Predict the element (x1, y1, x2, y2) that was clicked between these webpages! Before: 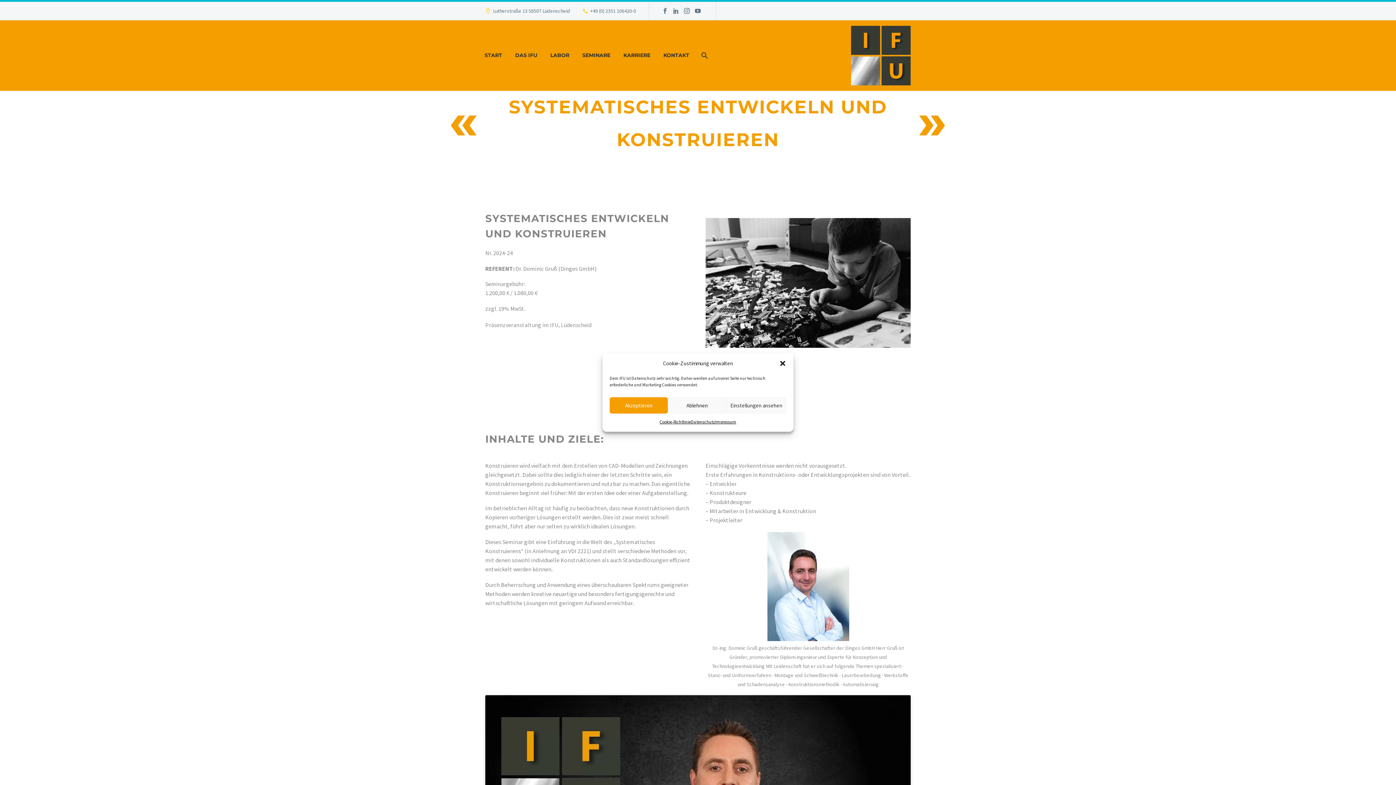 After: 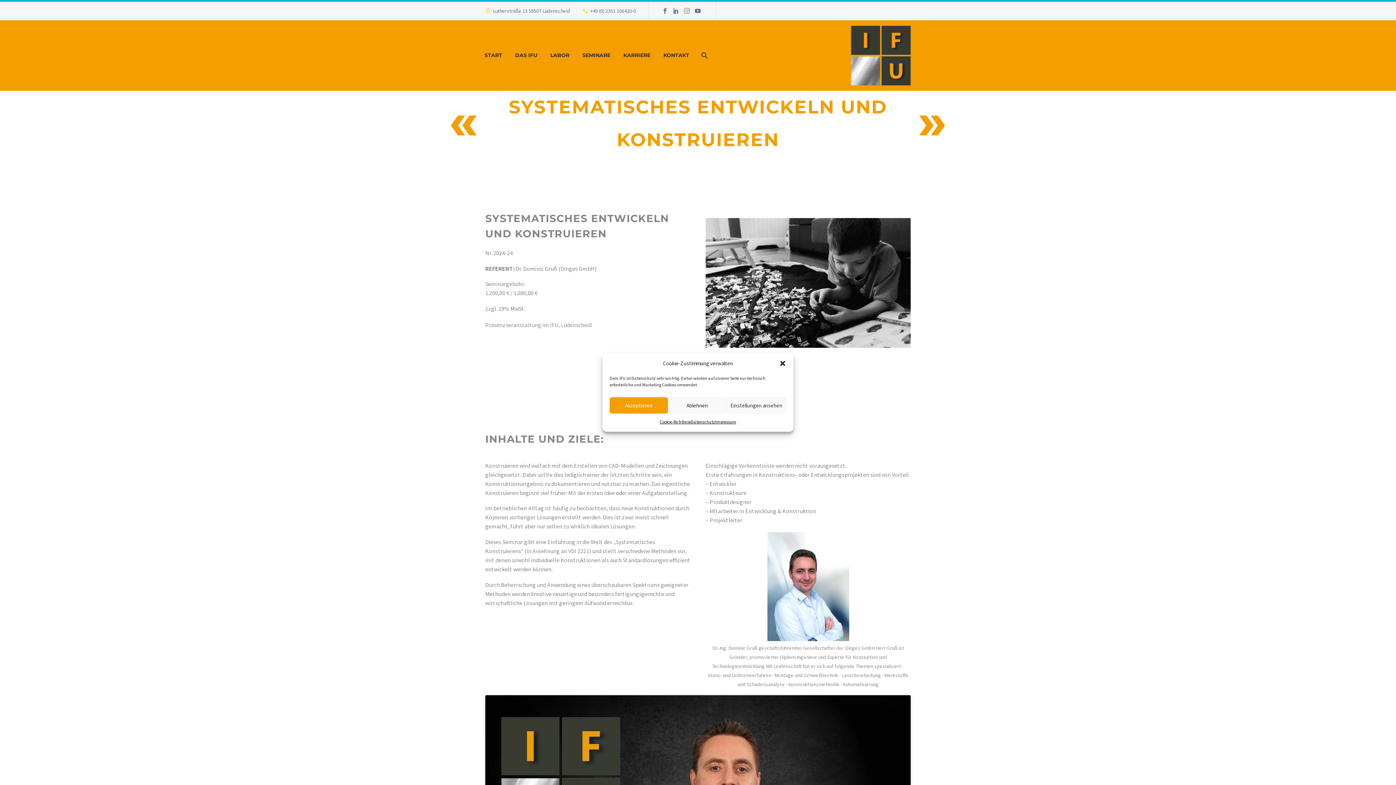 Action: bbox: (681, 8, 692, 13)